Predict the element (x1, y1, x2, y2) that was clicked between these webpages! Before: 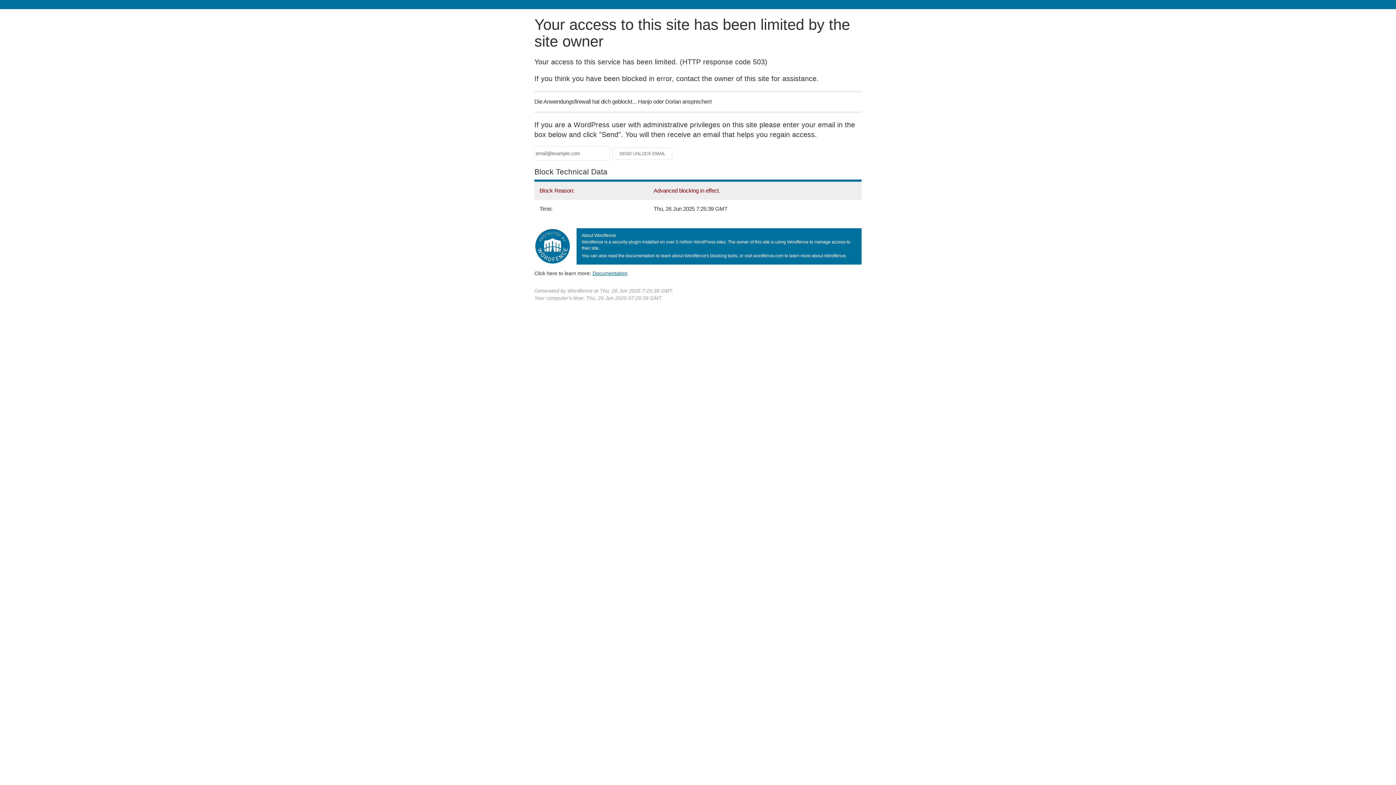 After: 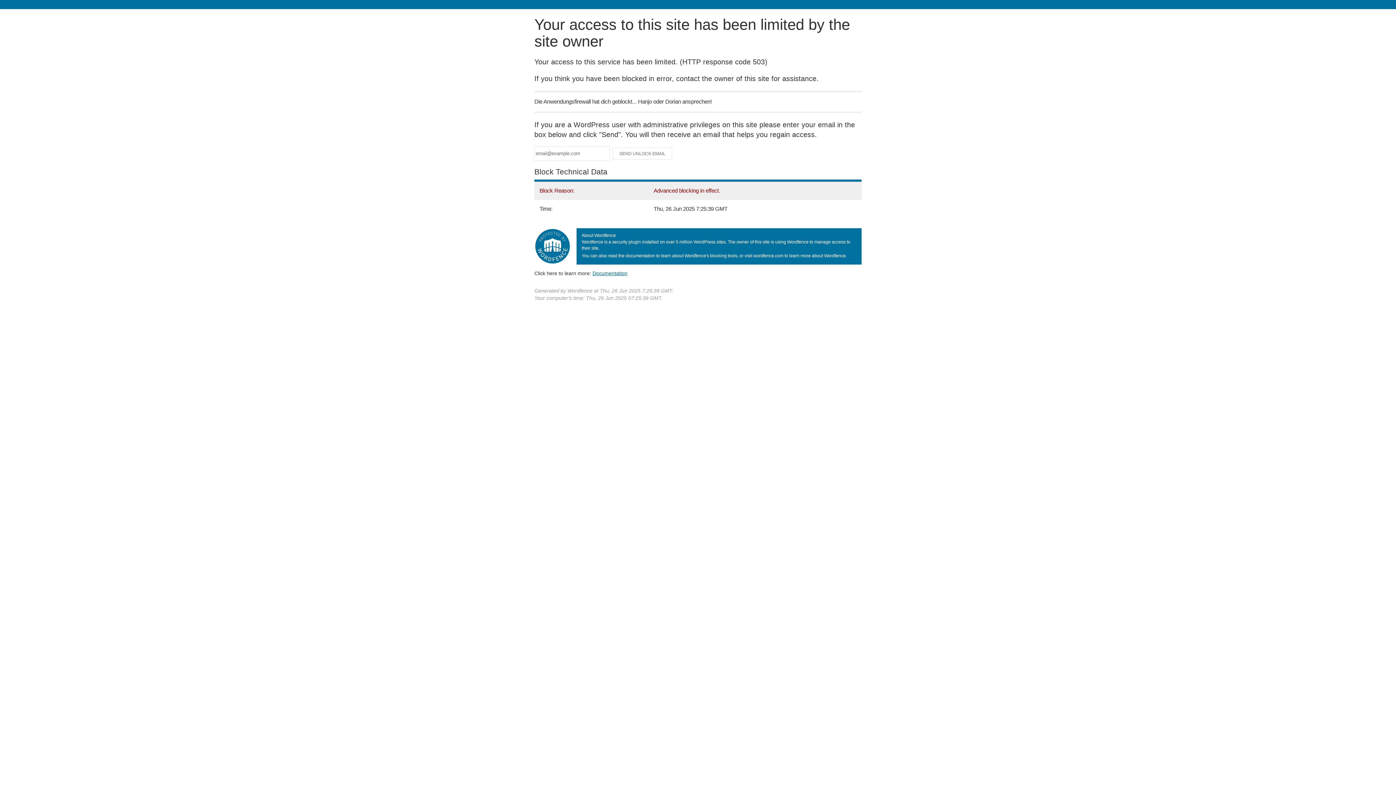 Action: bbox: (592, 270, 627, 276) label: Documentation
(opens in new tab)